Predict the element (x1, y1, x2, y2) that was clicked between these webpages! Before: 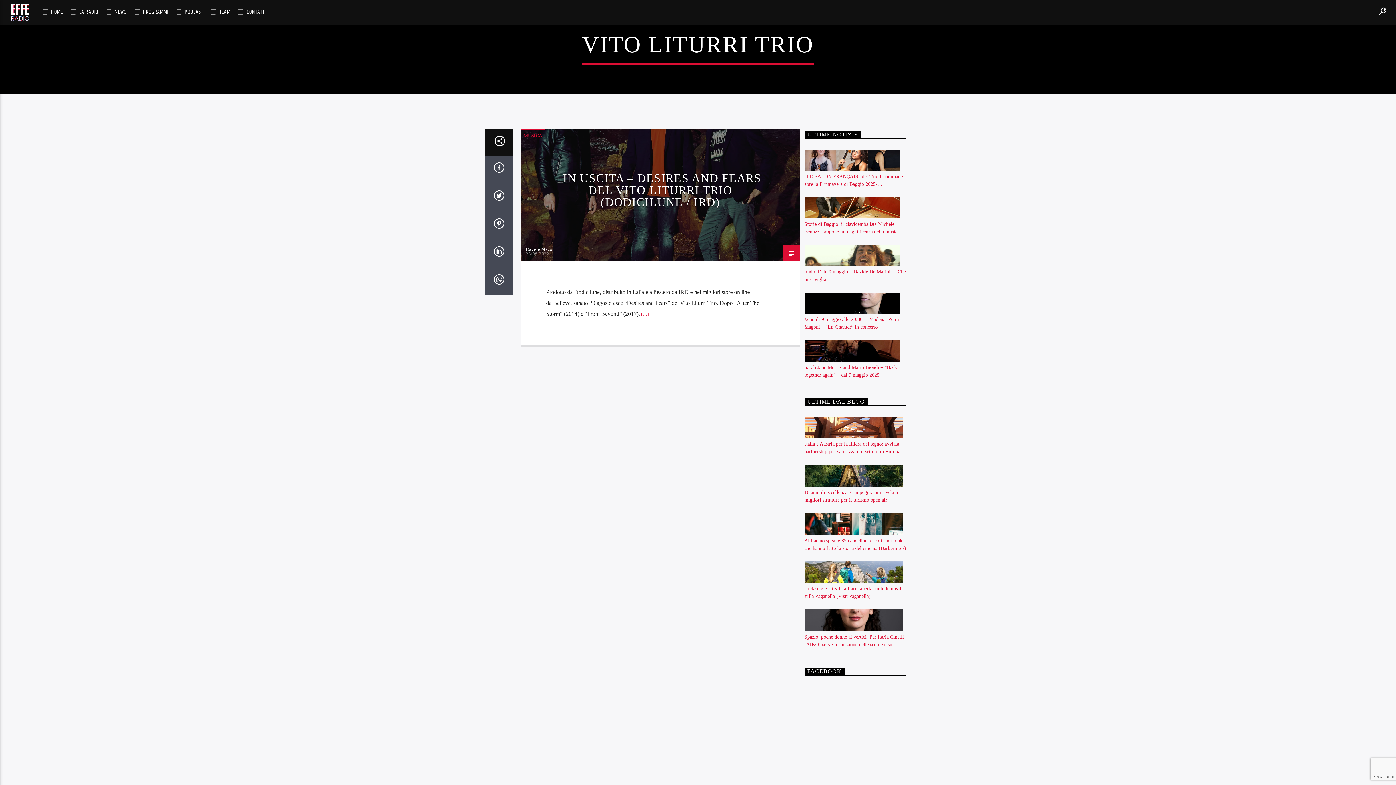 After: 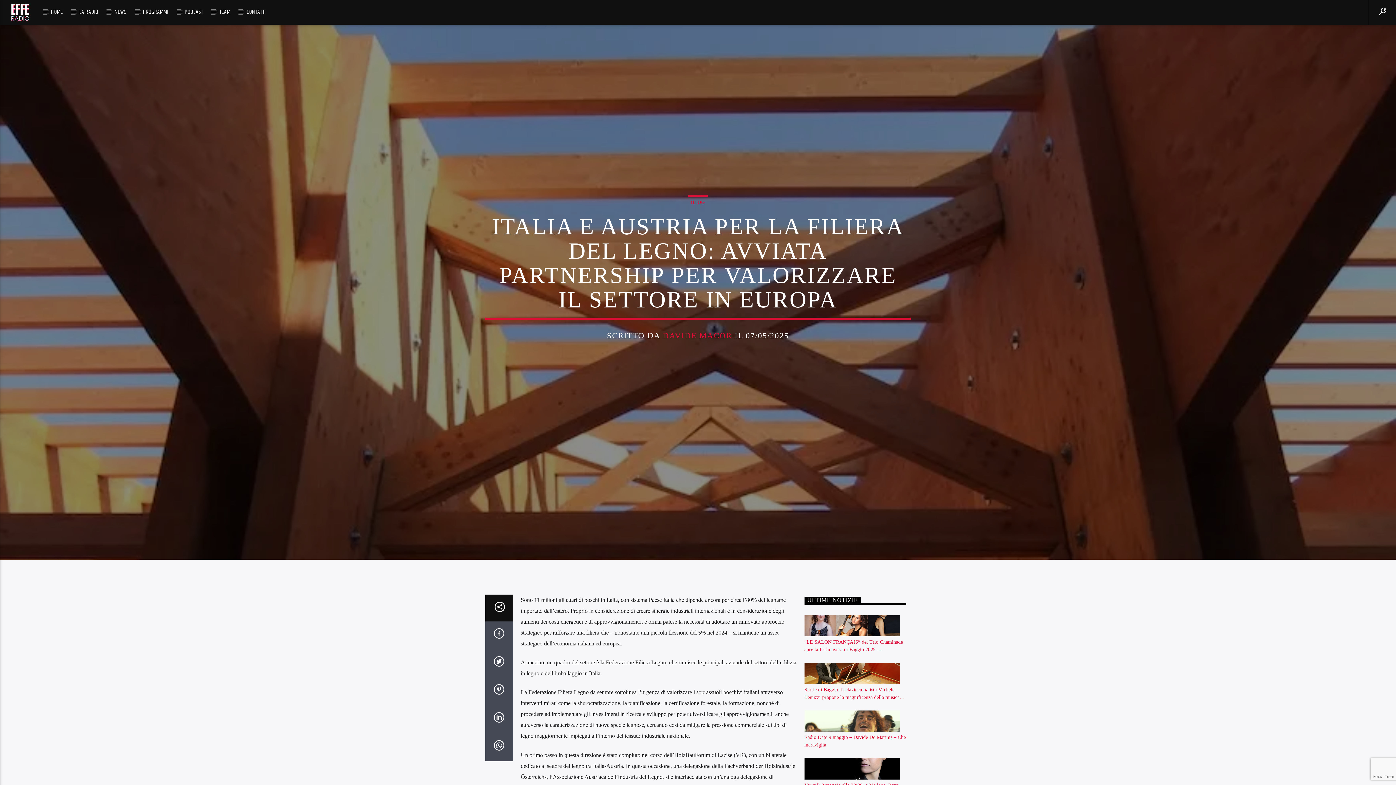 Action: bbox: (804, 417, 902, 438)